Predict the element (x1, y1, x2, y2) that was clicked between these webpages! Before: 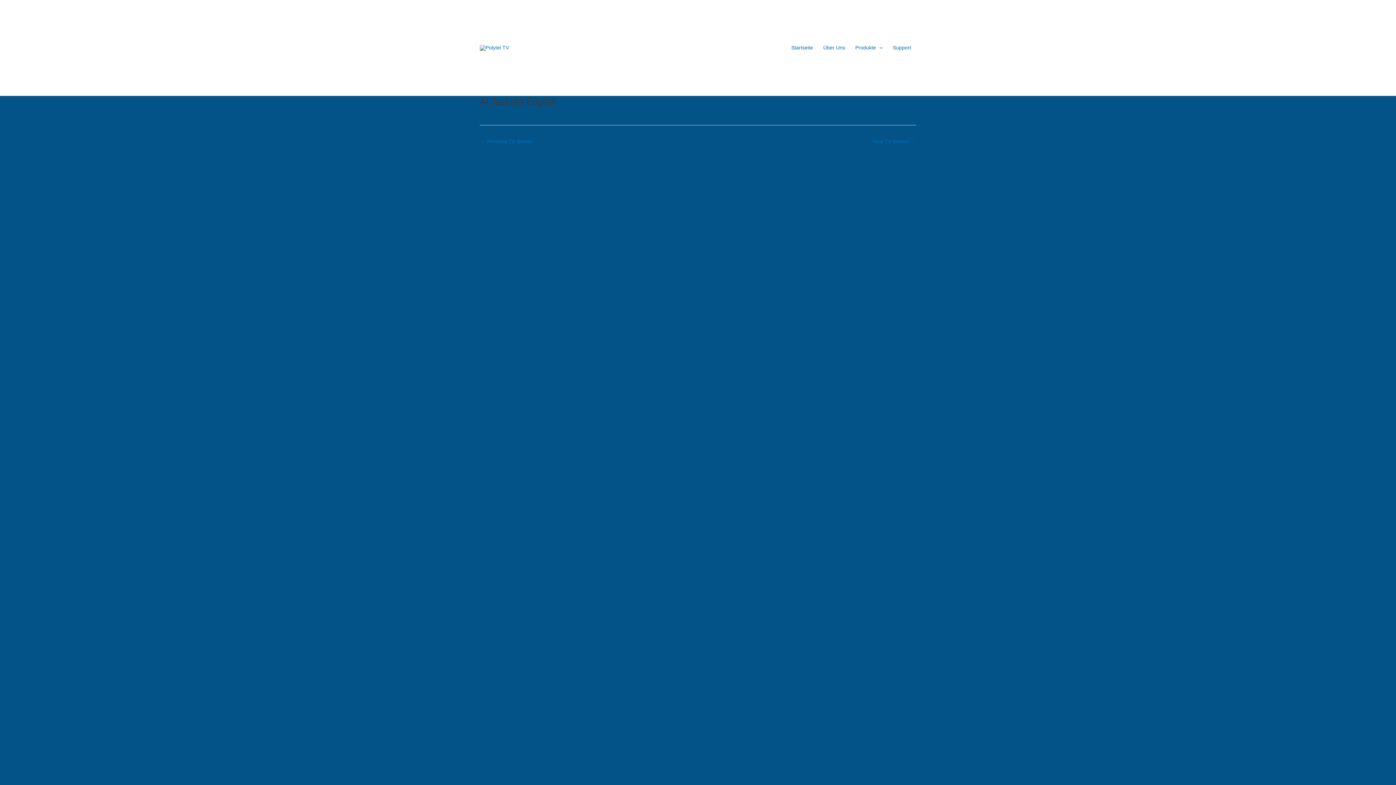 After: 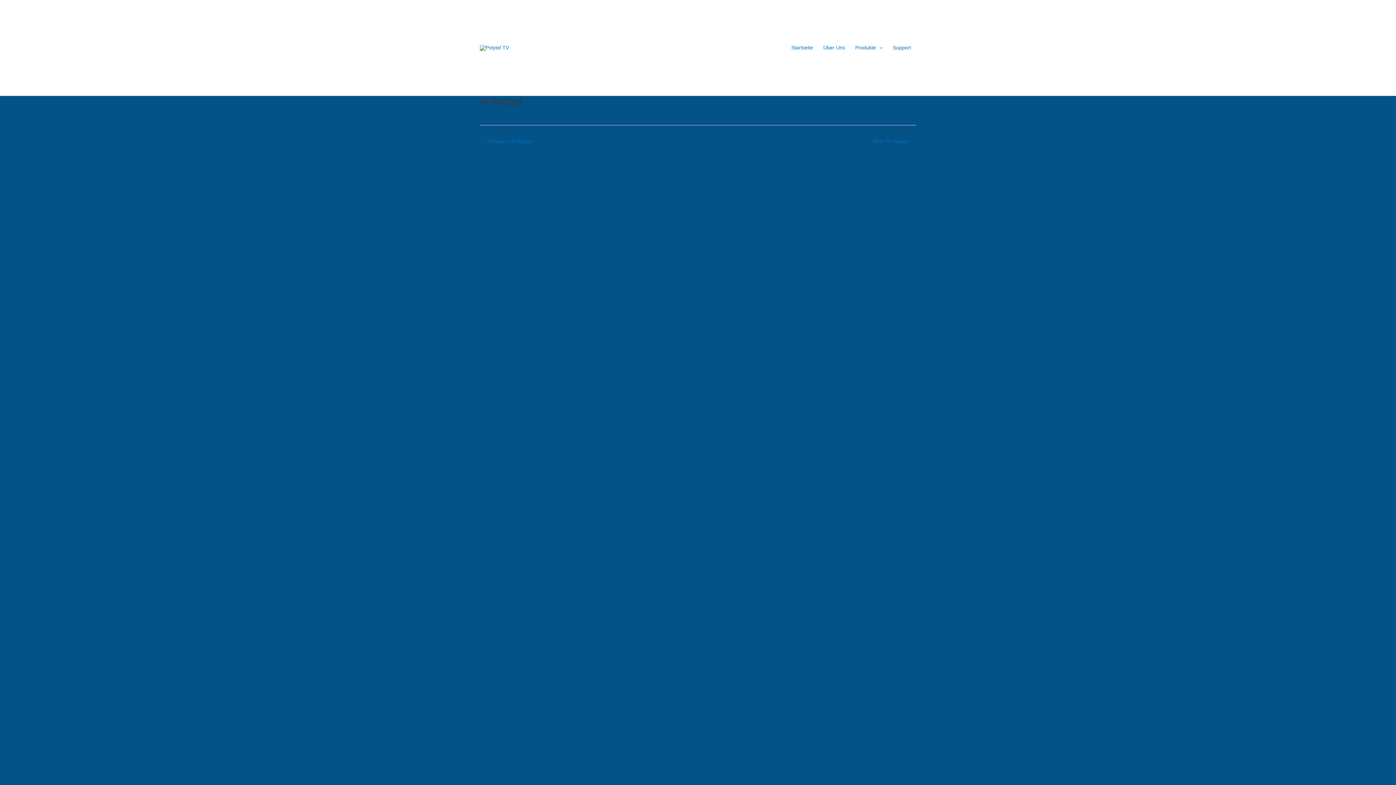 Action: bbox: (480, 136, 532, 148) label: ← Previous TV Station